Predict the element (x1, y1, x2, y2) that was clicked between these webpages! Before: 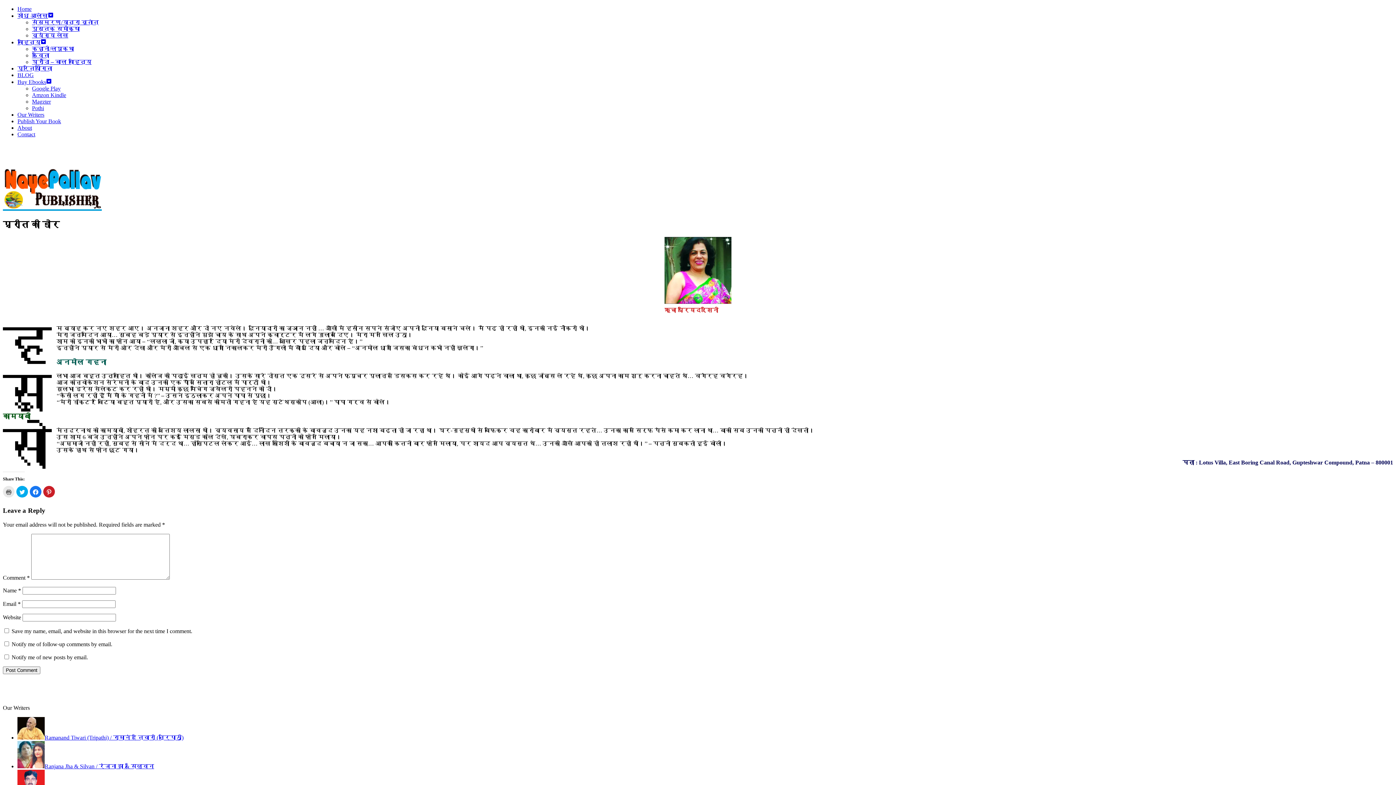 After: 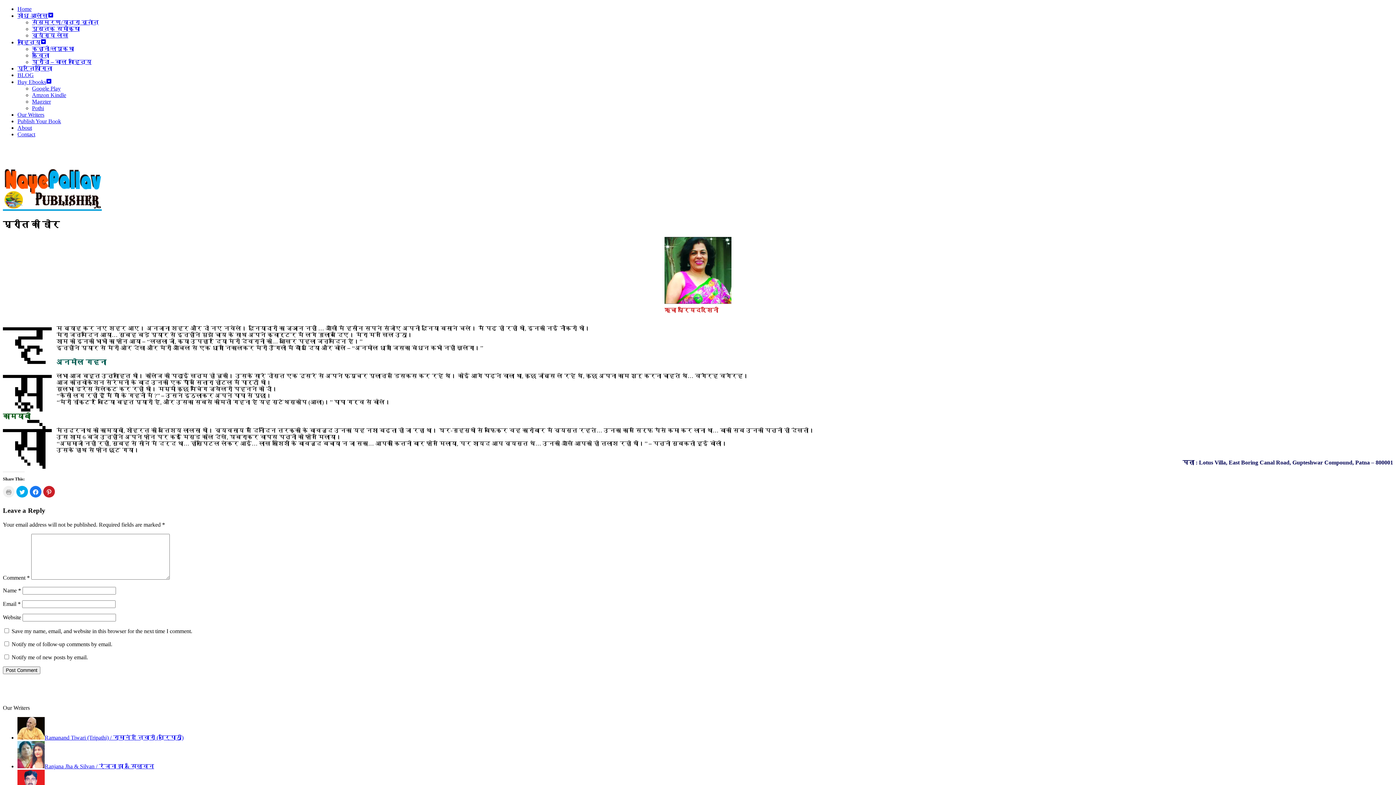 Action: bbox: (2, 486, 14, 497) label: Click to print (Opens in new window)